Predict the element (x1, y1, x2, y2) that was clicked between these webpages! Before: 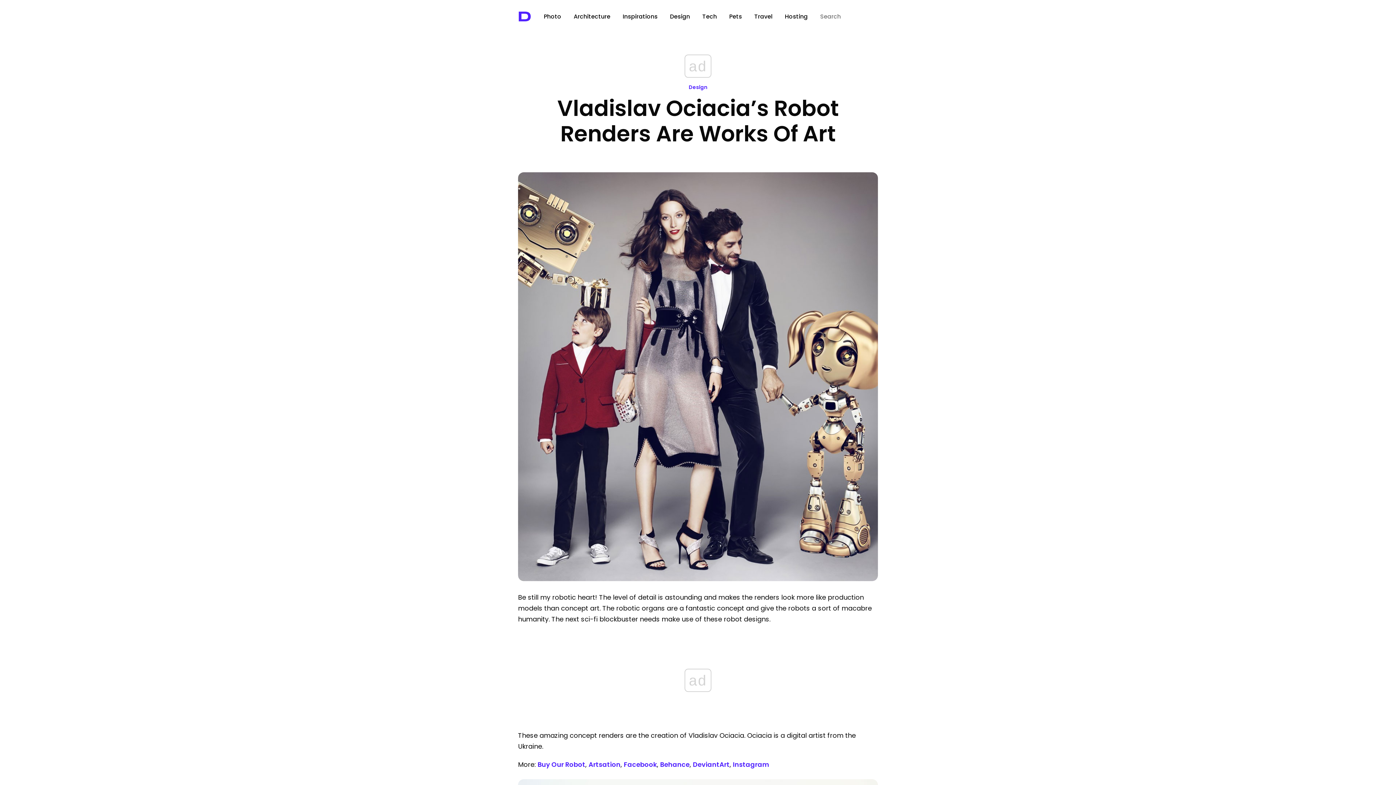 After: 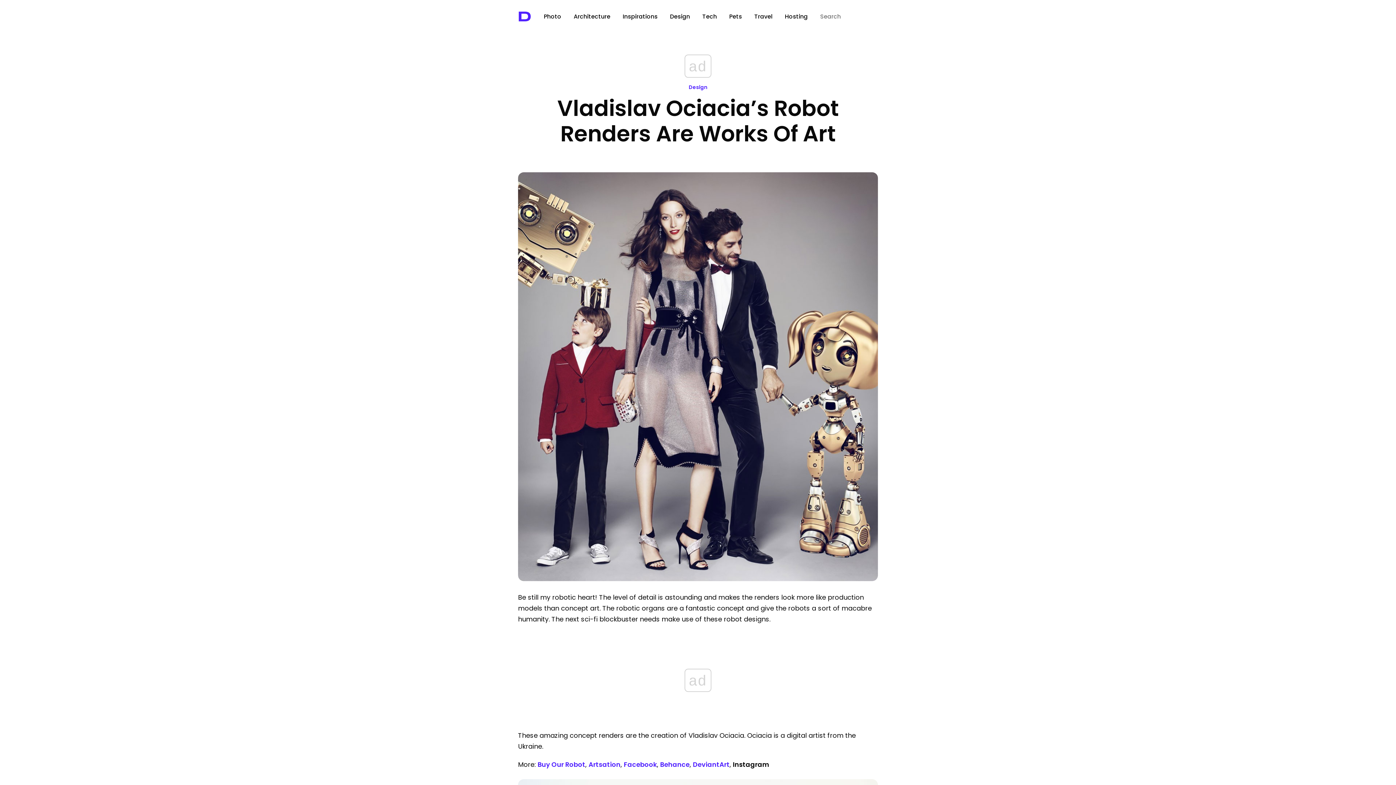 Action: bbox: (733, 760, 769, 769) label: Instagram